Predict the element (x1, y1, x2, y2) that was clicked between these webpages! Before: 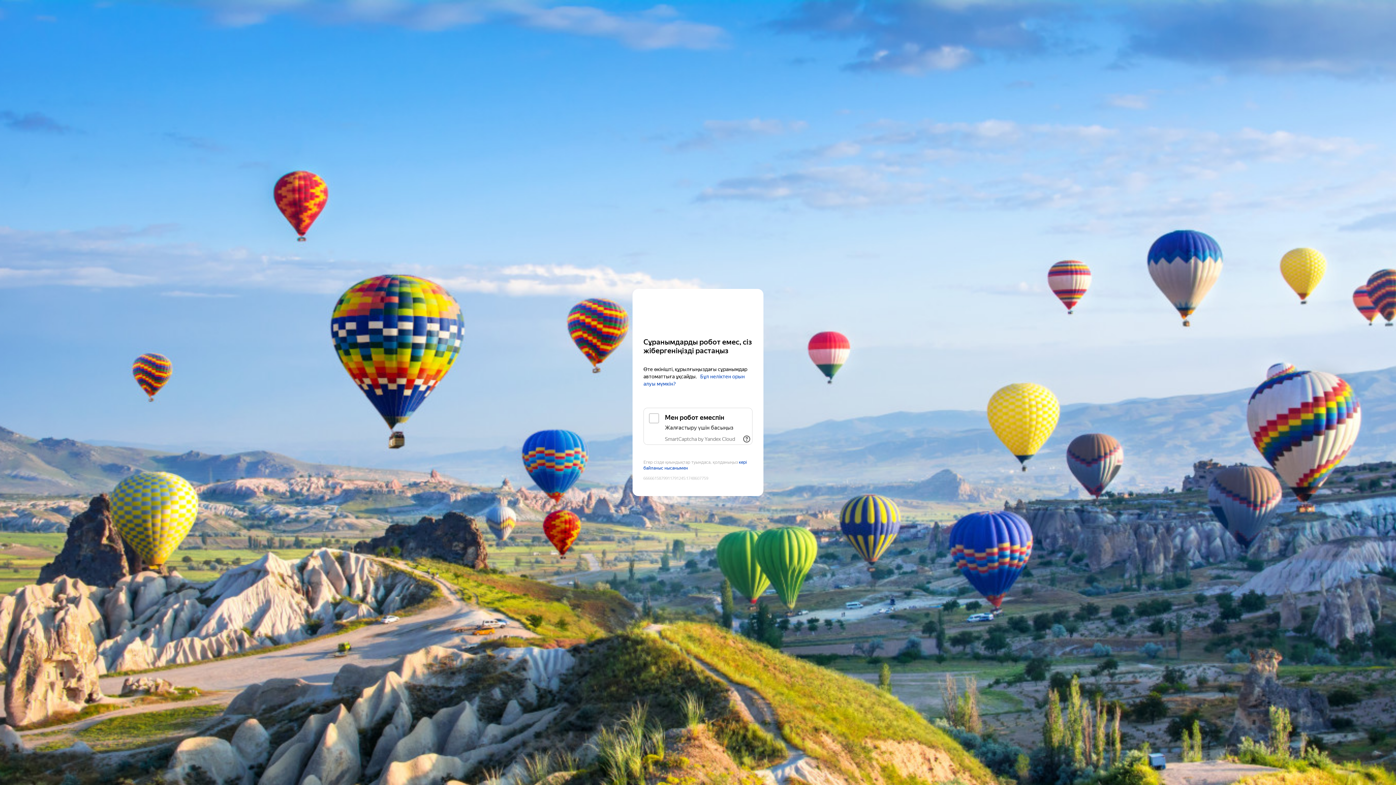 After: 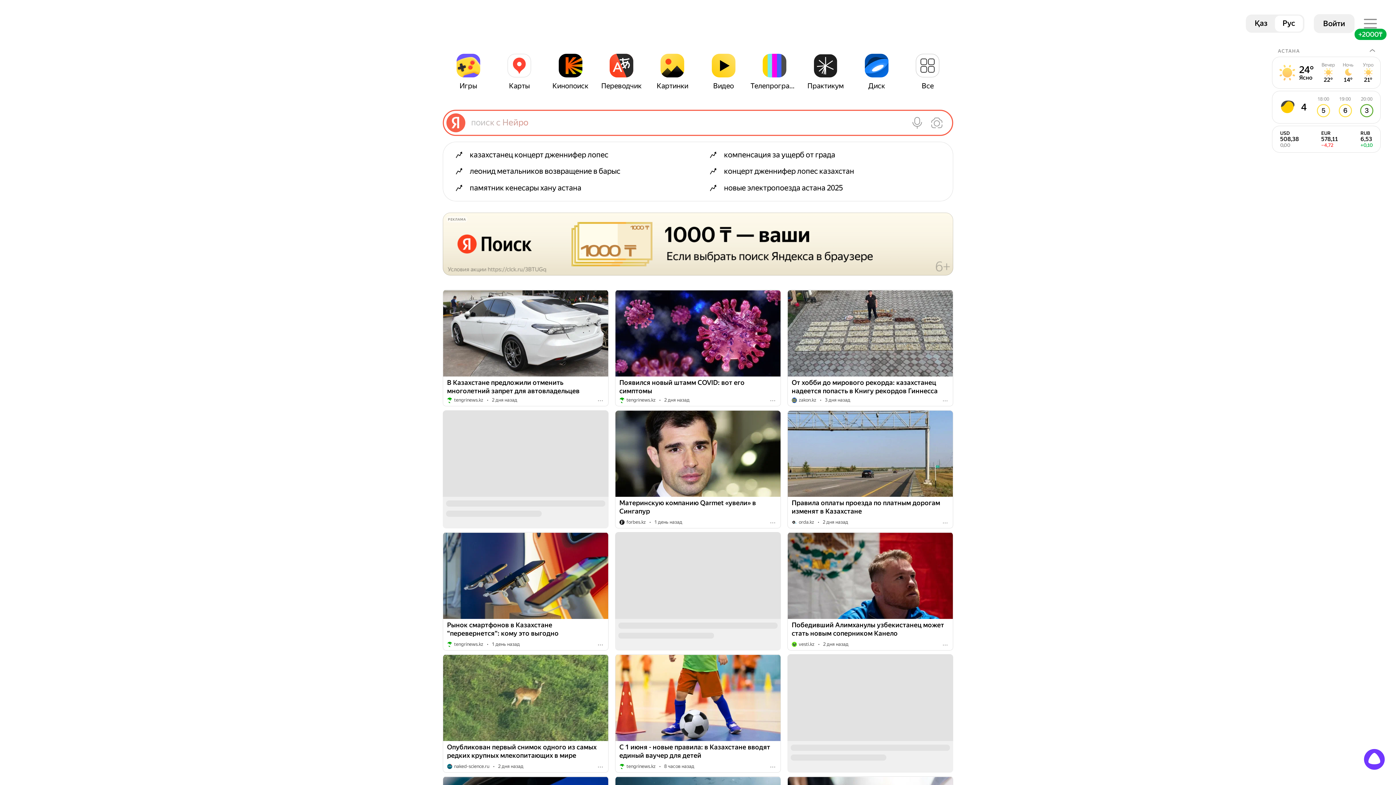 Action: bbox: (643, 303, 752, 316) label: Yandex